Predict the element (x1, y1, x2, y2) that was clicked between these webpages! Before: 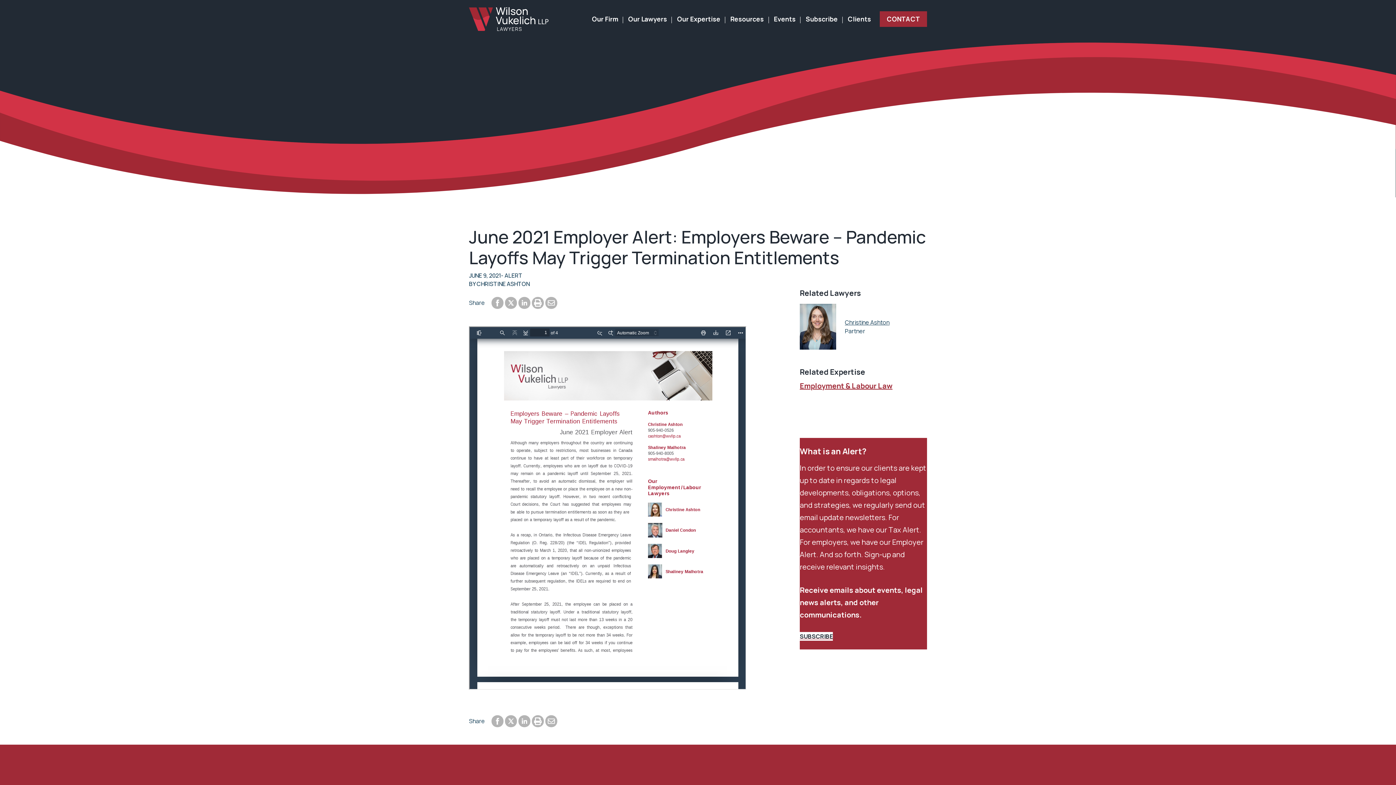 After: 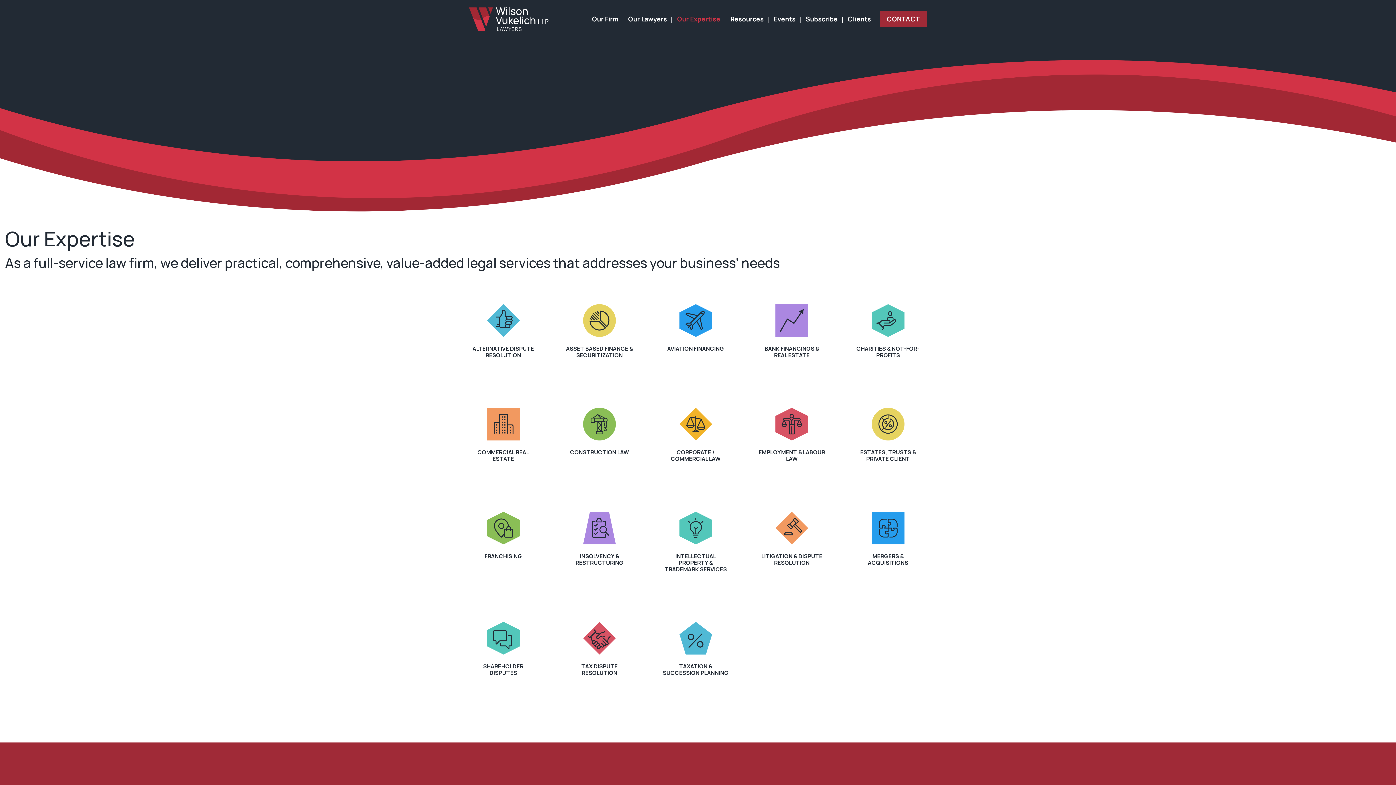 Action: label: Our Expertise bbox: (672, 11, 725, 26)